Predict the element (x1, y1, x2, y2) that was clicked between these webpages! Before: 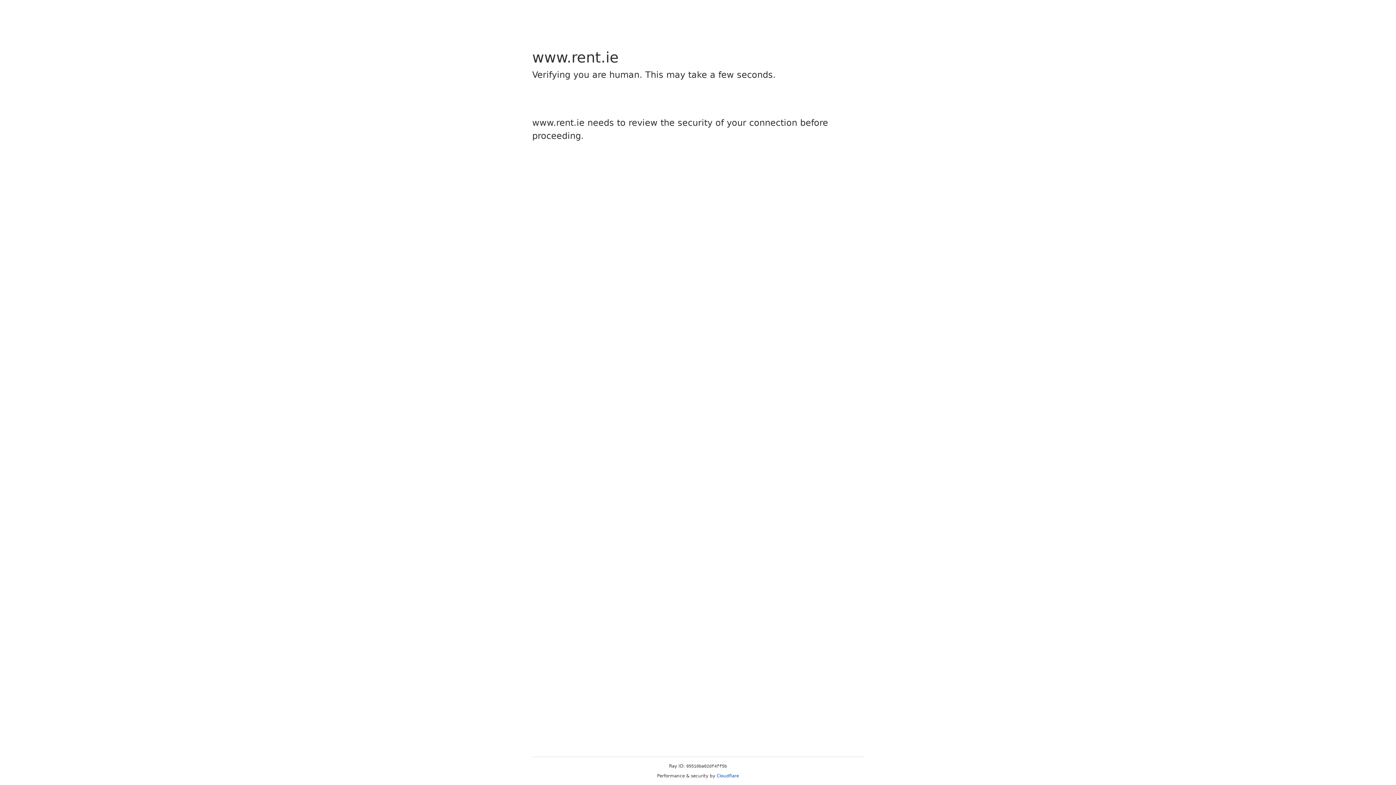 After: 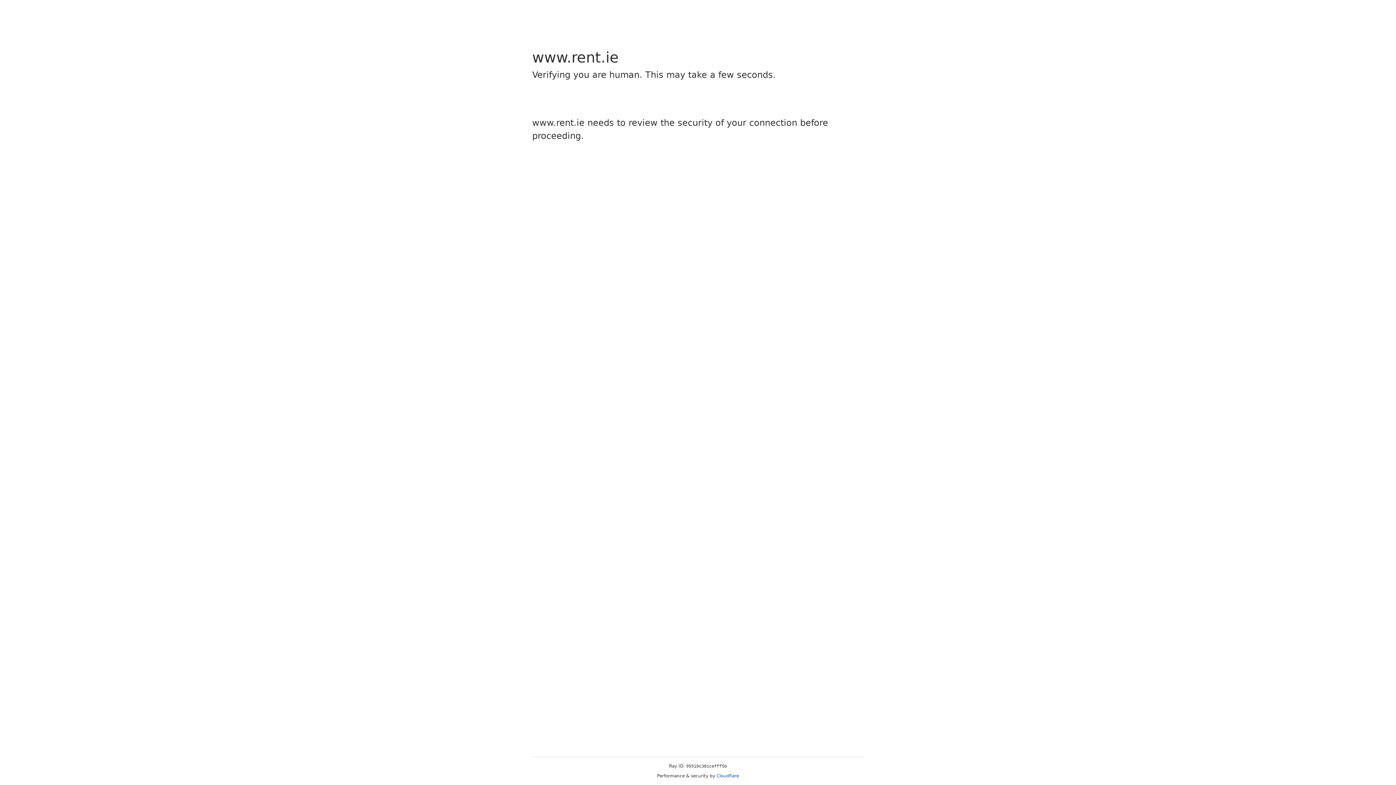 Action: bbox: (716, 773, 739, 778) label: Cloudflare